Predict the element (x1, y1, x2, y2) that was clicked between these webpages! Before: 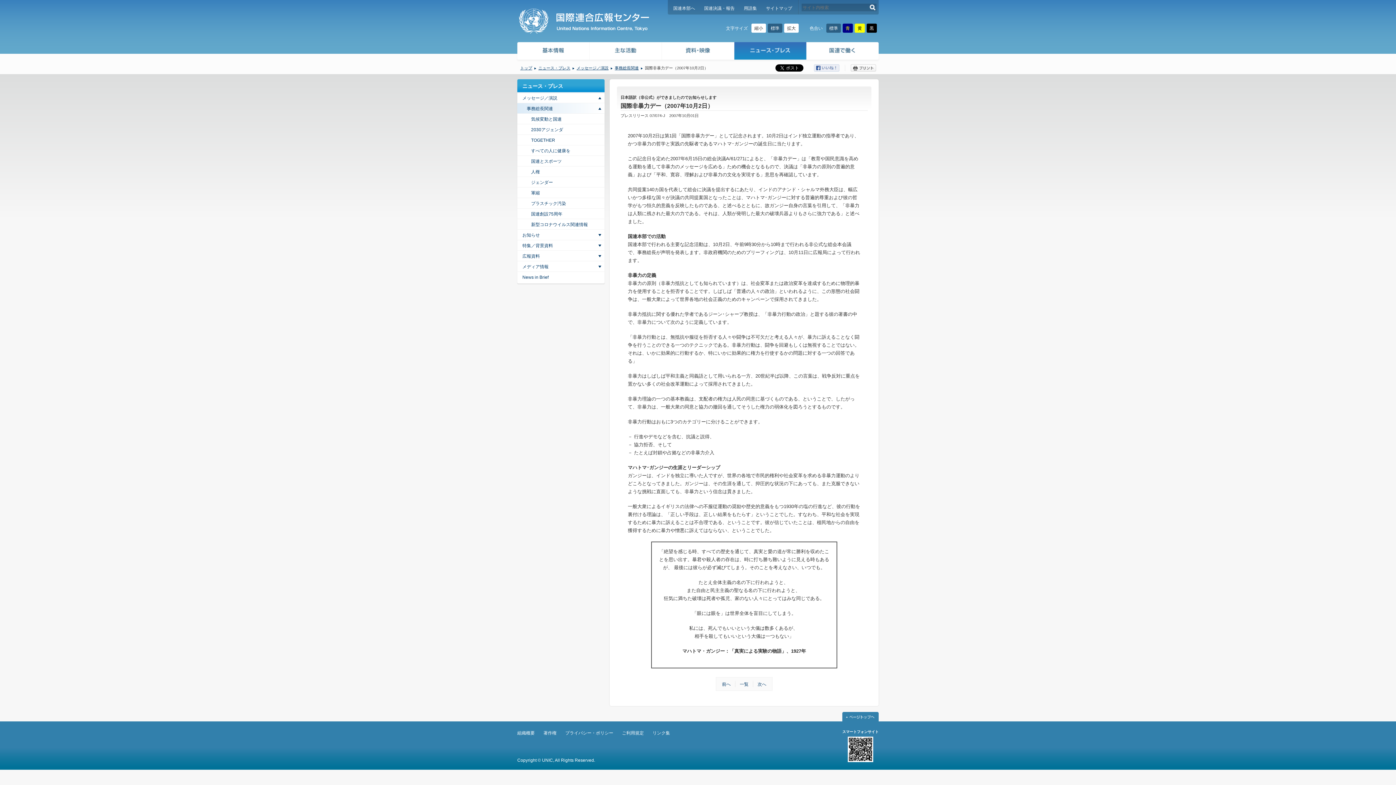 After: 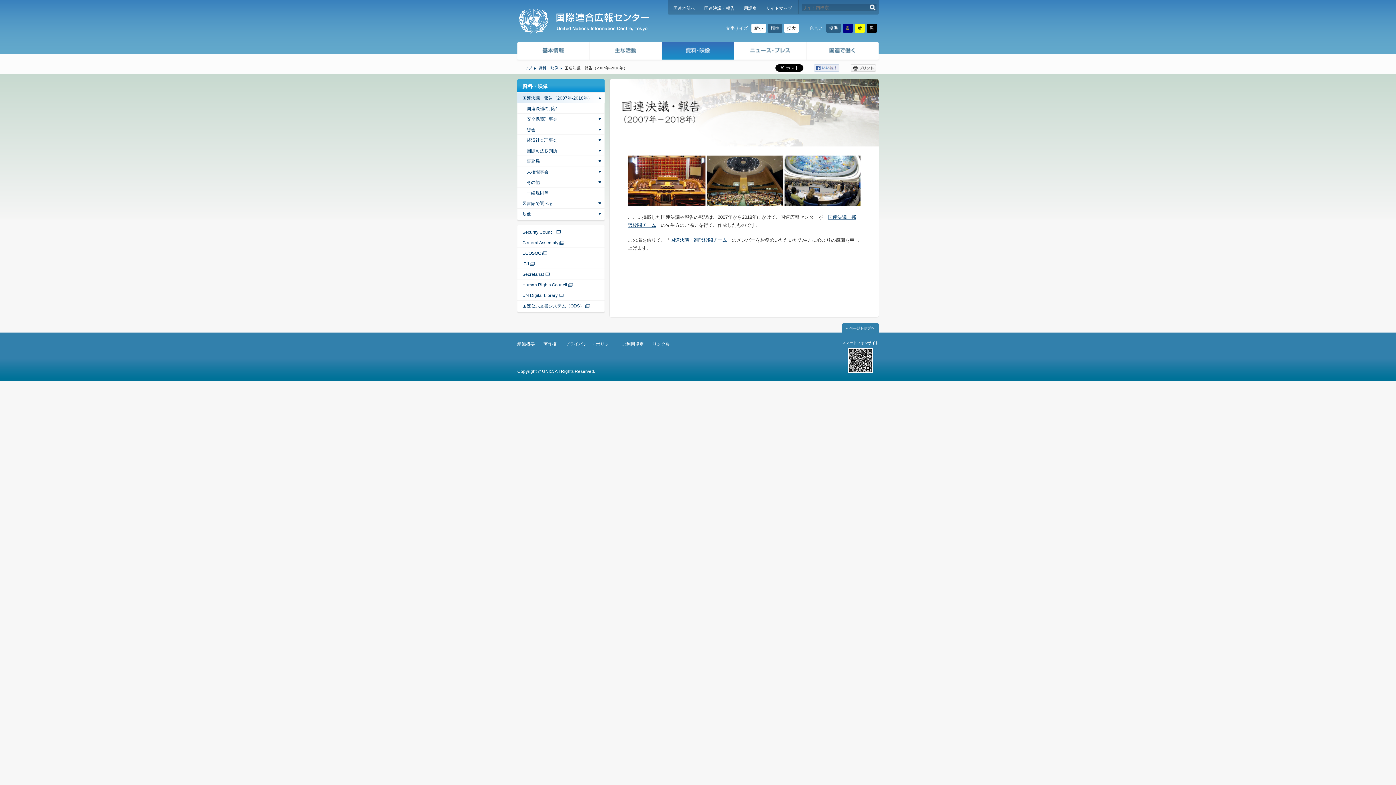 Action: bbox: (704, 5, 734, 10) label: 国連決議・報告